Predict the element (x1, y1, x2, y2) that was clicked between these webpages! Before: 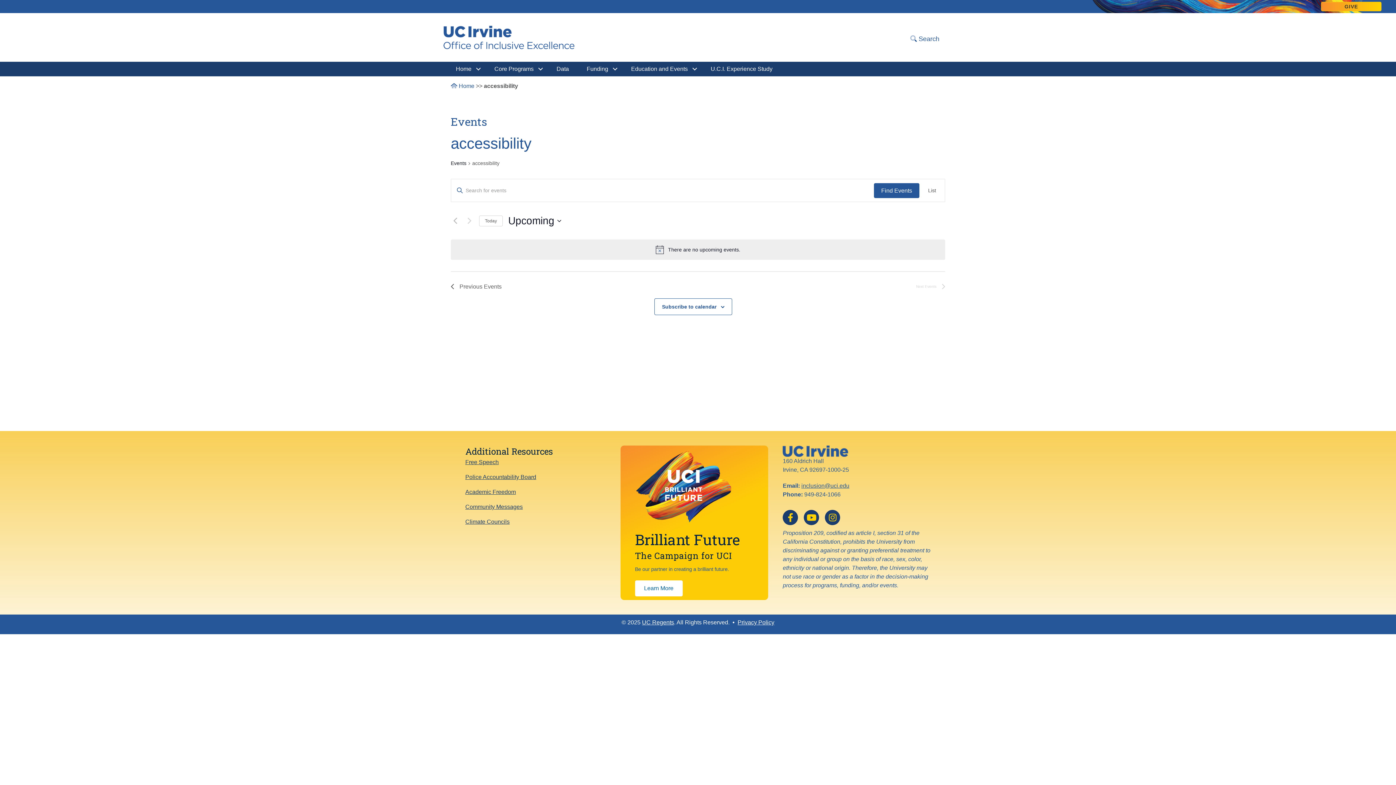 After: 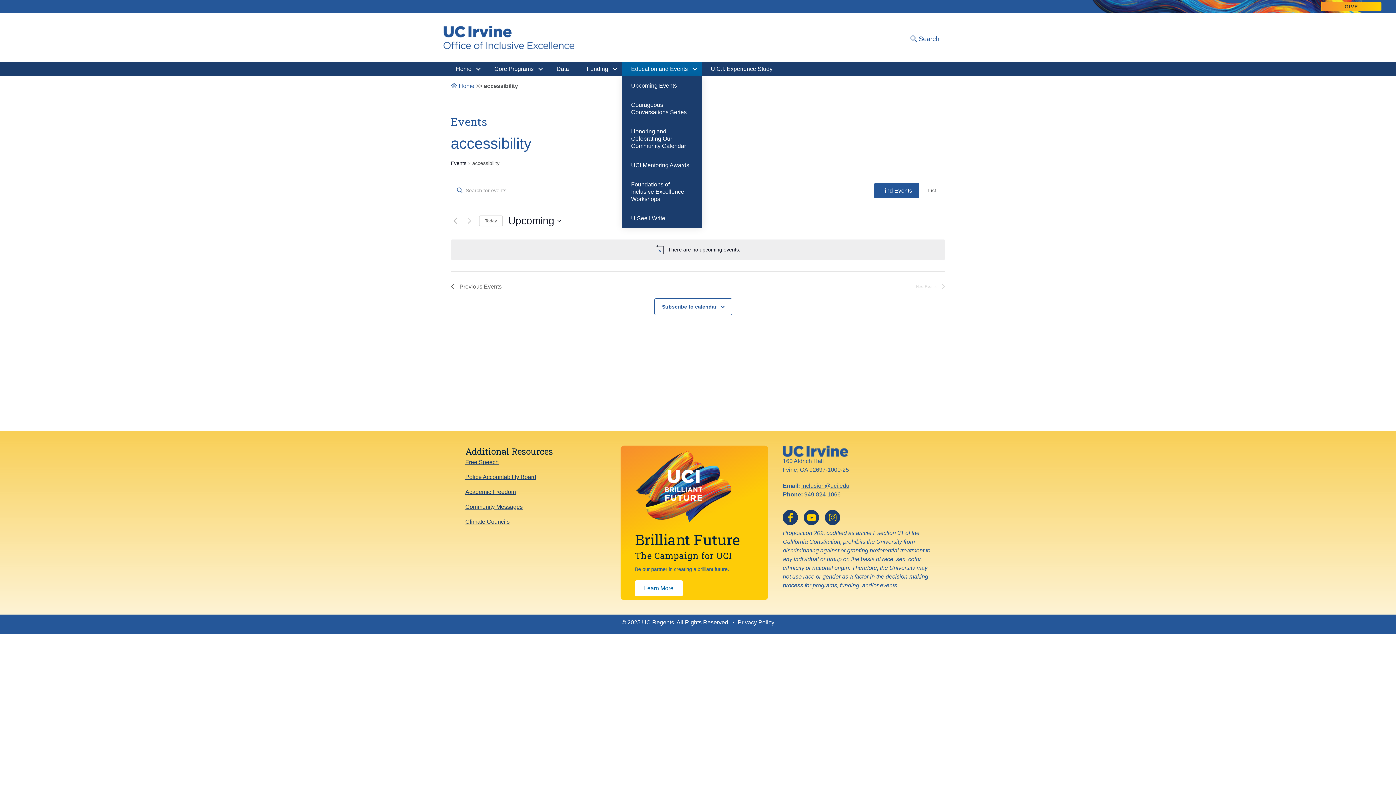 Action: bbox: (622, 61, 701, 76) label: Education and Events